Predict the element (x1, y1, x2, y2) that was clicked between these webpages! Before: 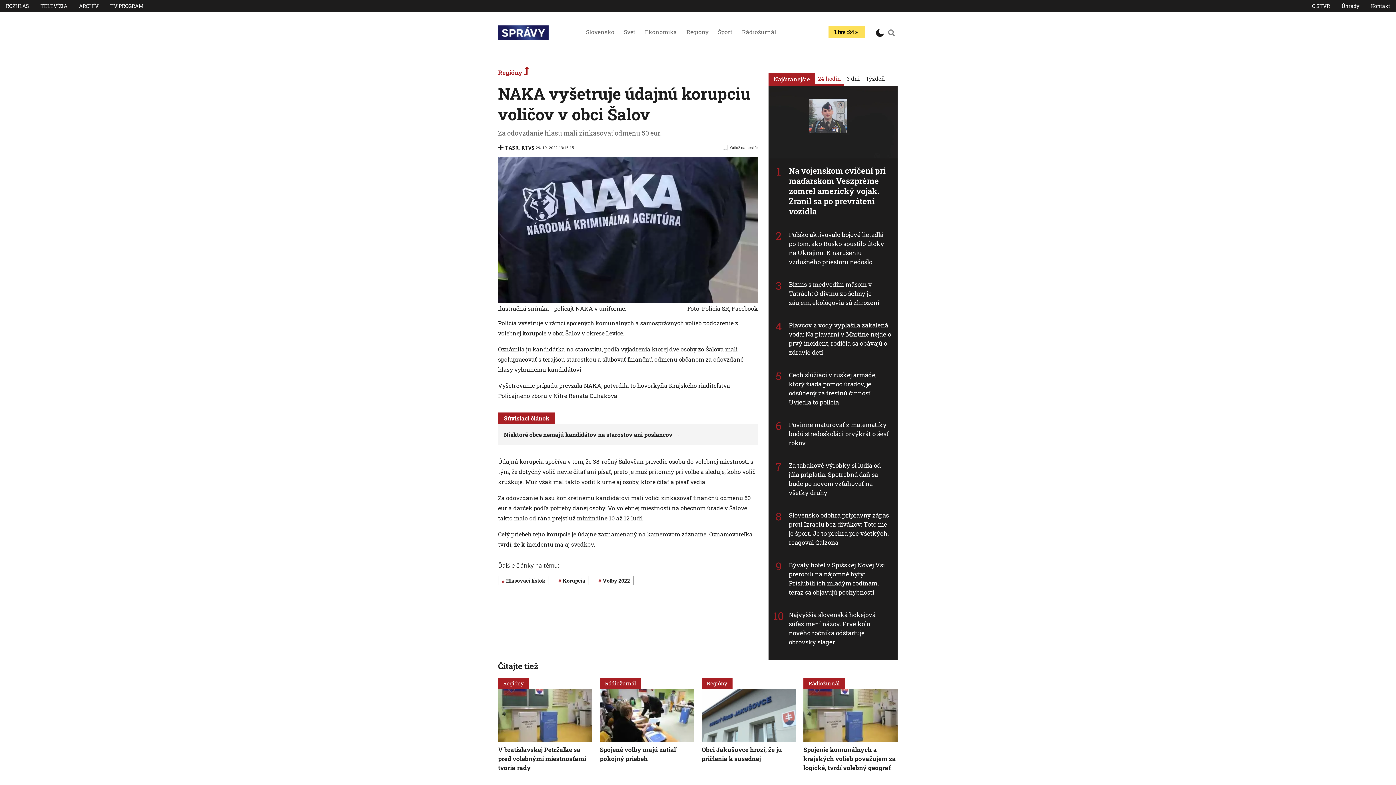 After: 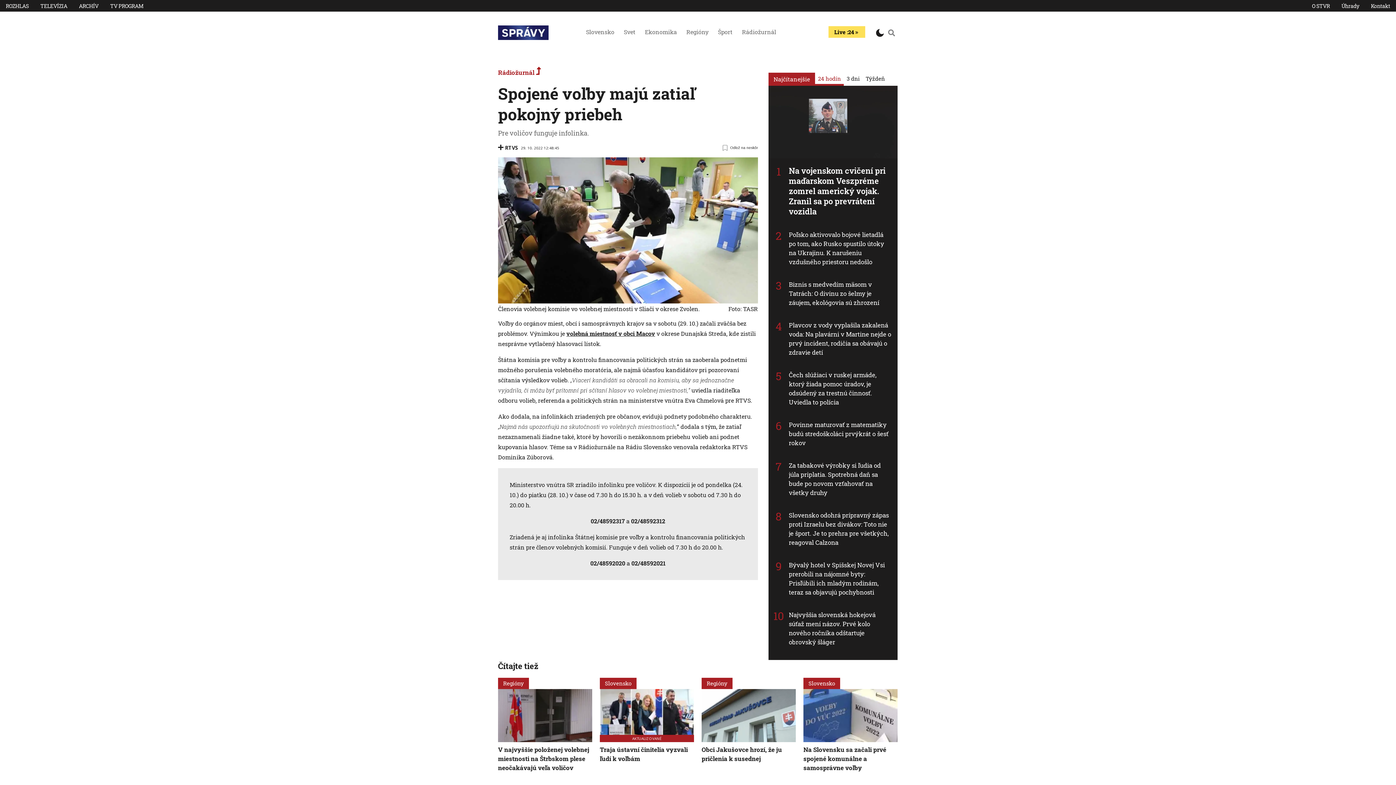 Action: label: Spojené voľby majú zatiaľ pokojný priebeh bbox: (600, 745, 676, 763)